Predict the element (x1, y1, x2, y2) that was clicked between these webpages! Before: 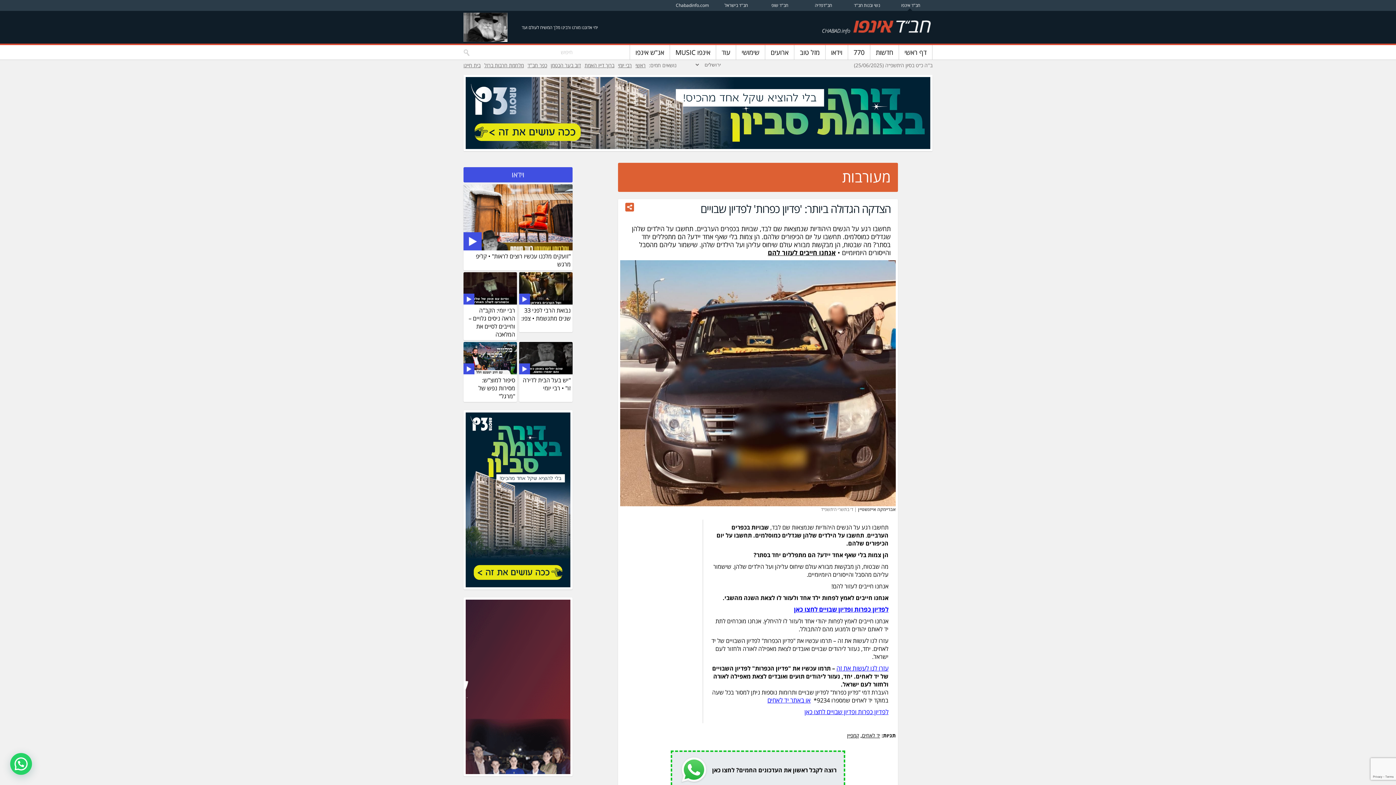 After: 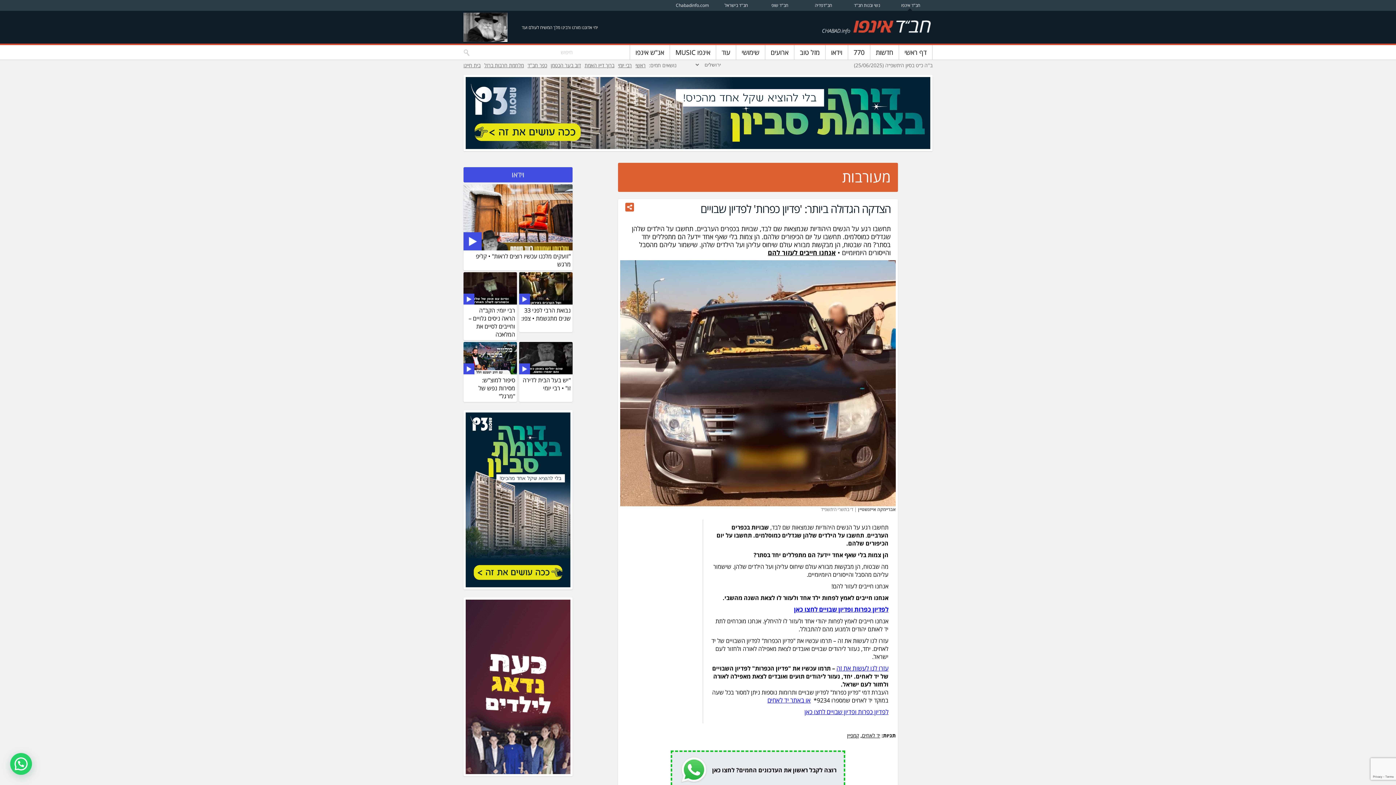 Action: bbox: (463, 184, 572, 250)